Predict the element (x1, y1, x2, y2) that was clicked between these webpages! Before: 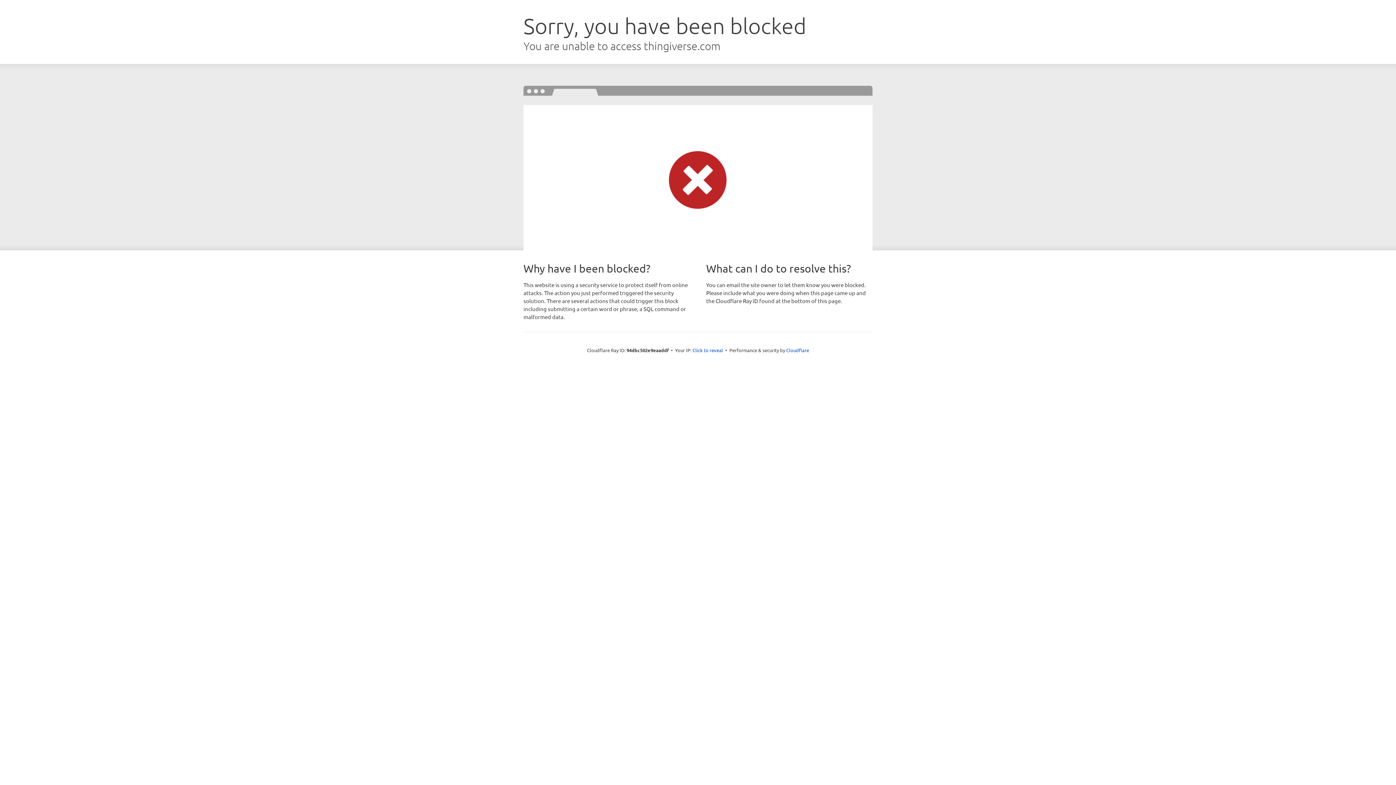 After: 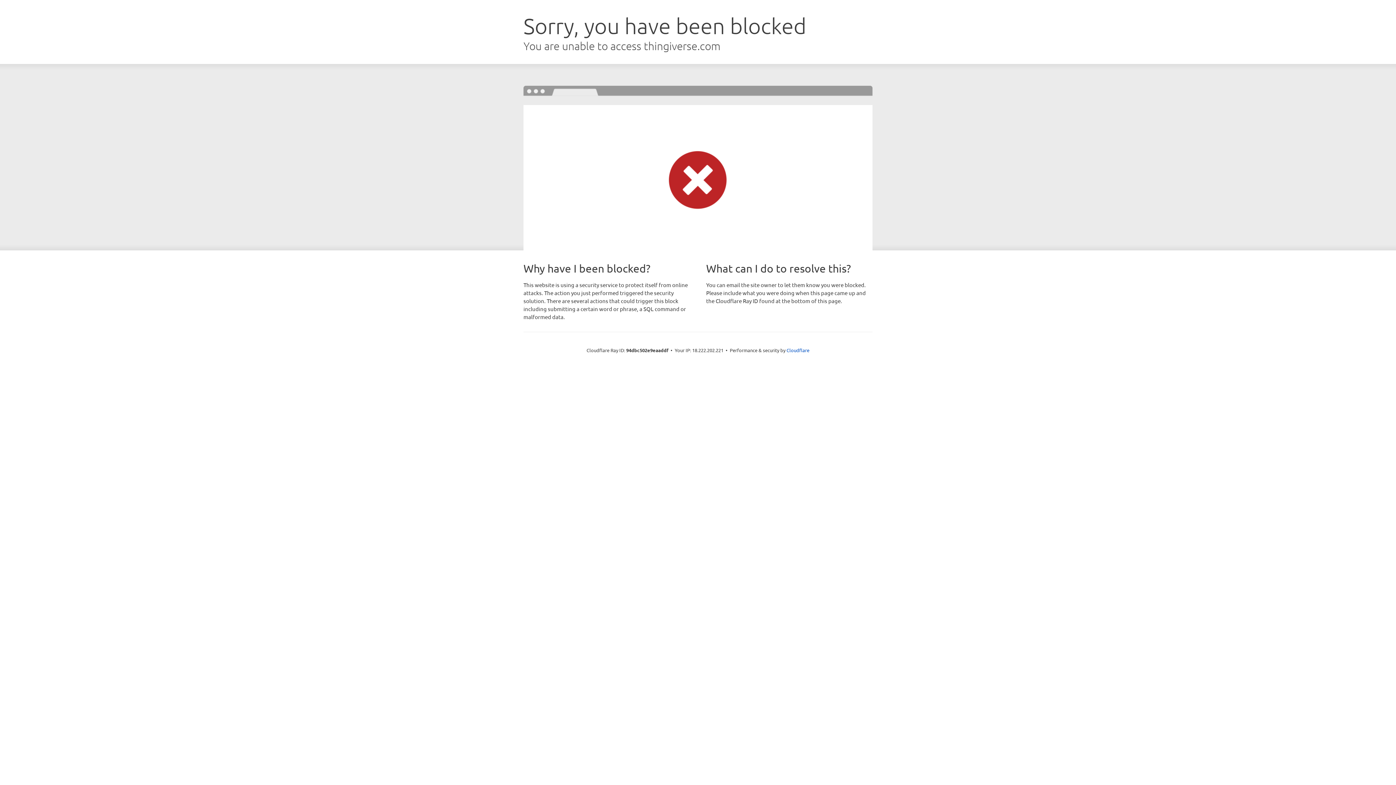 Action: label: Click to reveal bbox: (692, 346, 723, 353)